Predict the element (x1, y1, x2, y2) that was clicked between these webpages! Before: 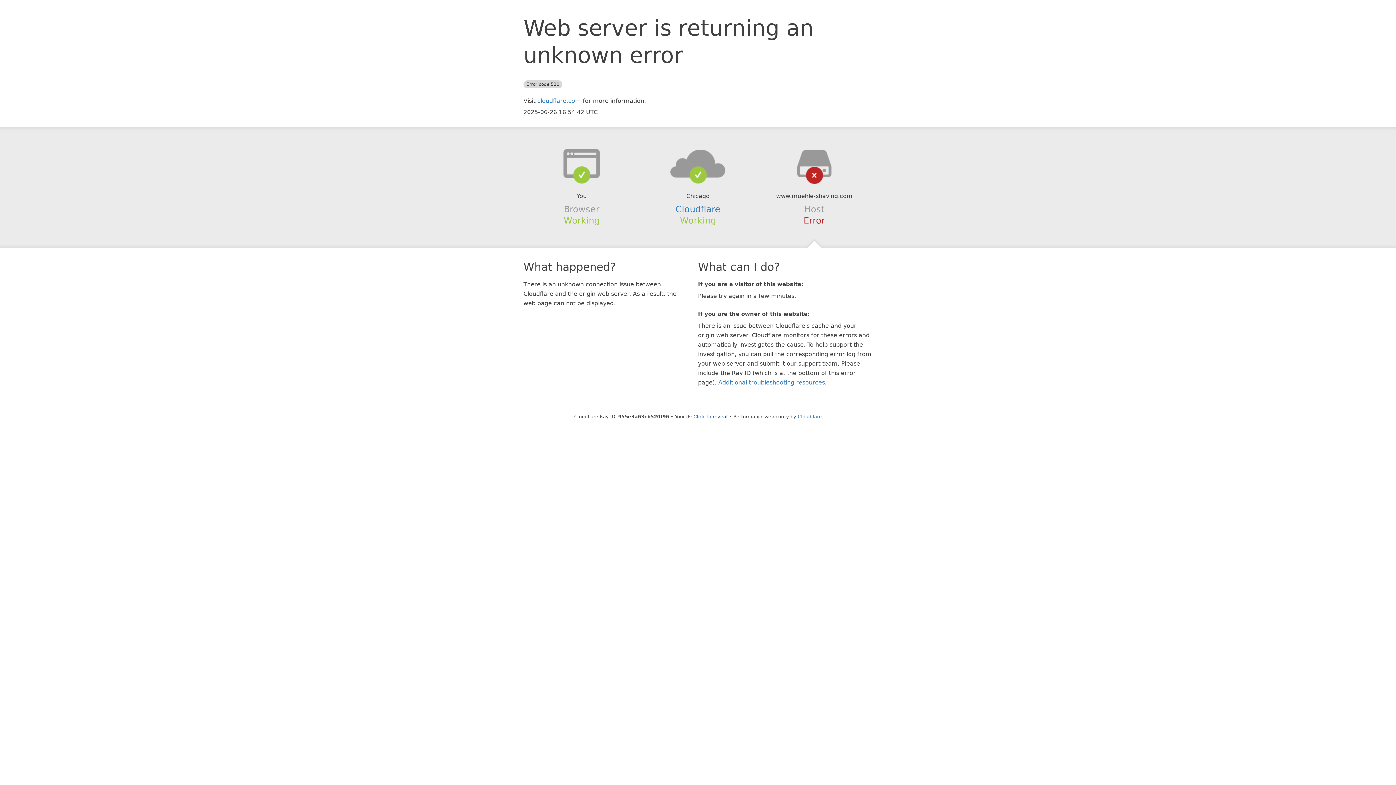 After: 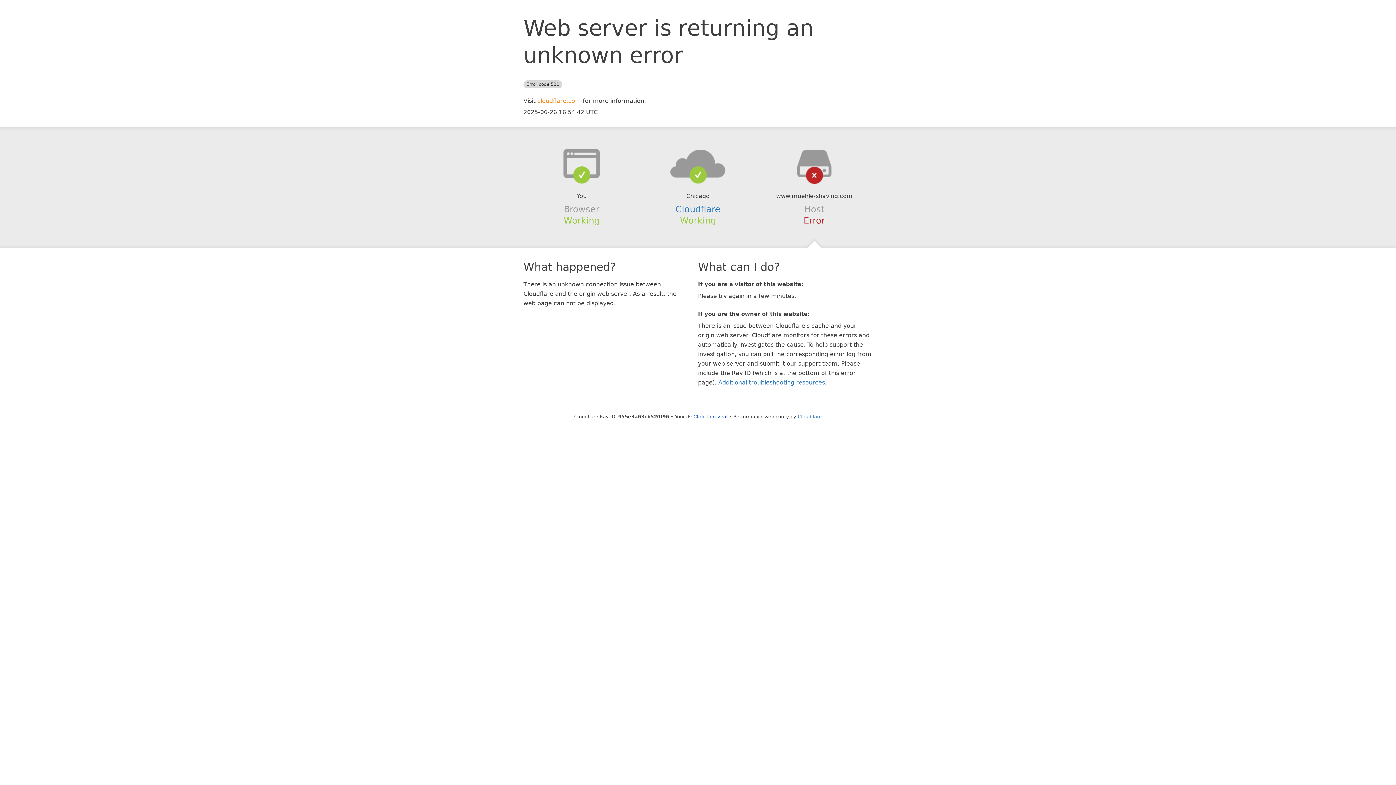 Action: label: cloudflare.com bbox: (537, 97, 581, 104)